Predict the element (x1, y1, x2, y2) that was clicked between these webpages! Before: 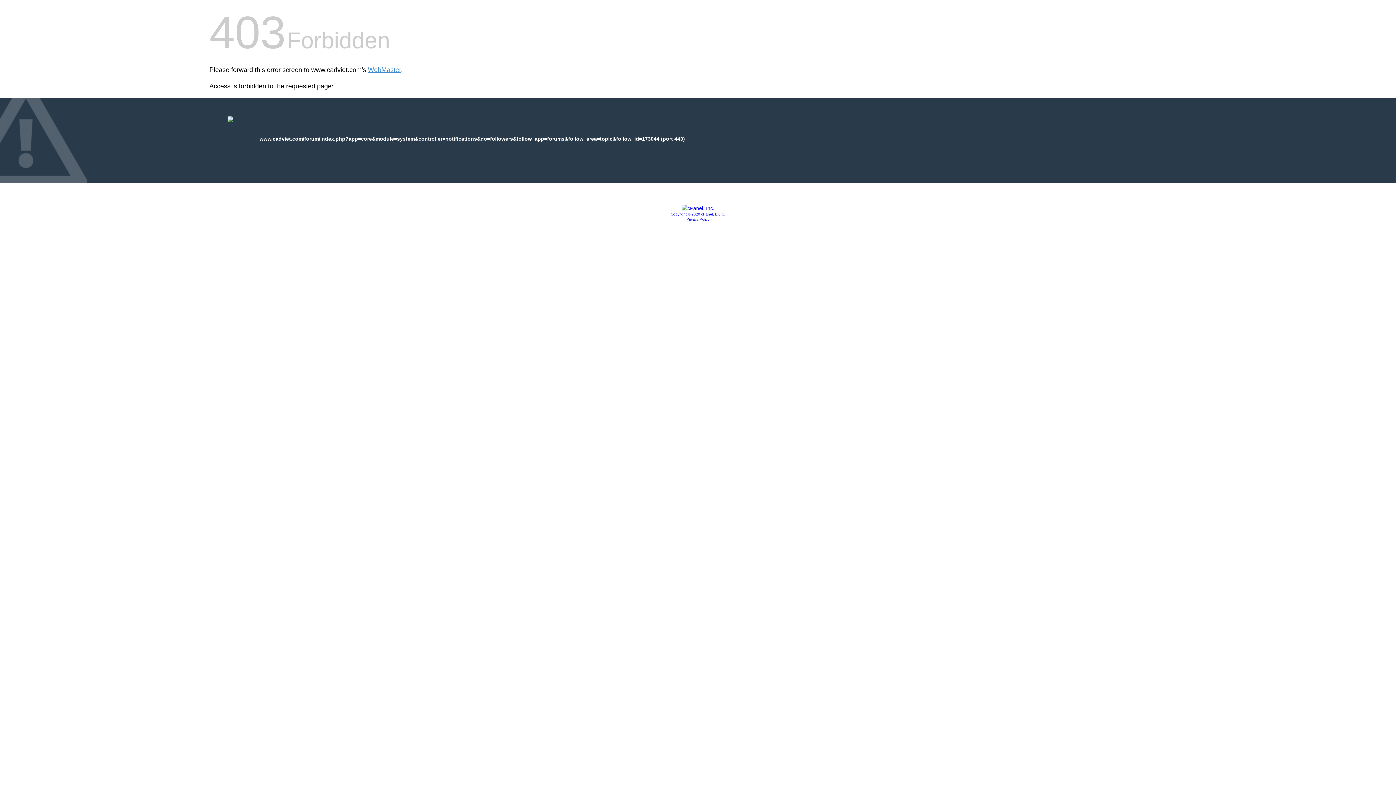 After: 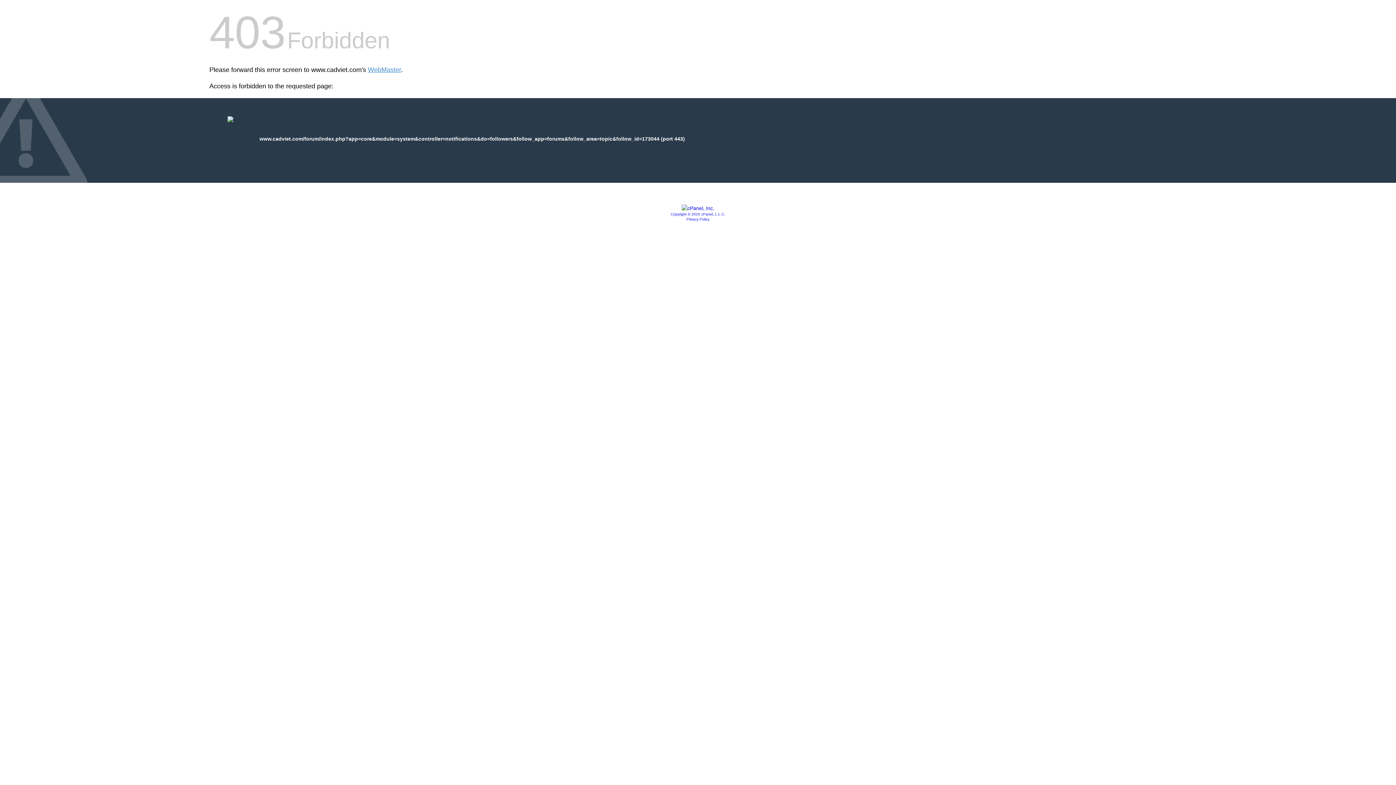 Action: label: Copyright © 2020 cPanel, L.L.C. bbox: (670, 212, 725, 216)